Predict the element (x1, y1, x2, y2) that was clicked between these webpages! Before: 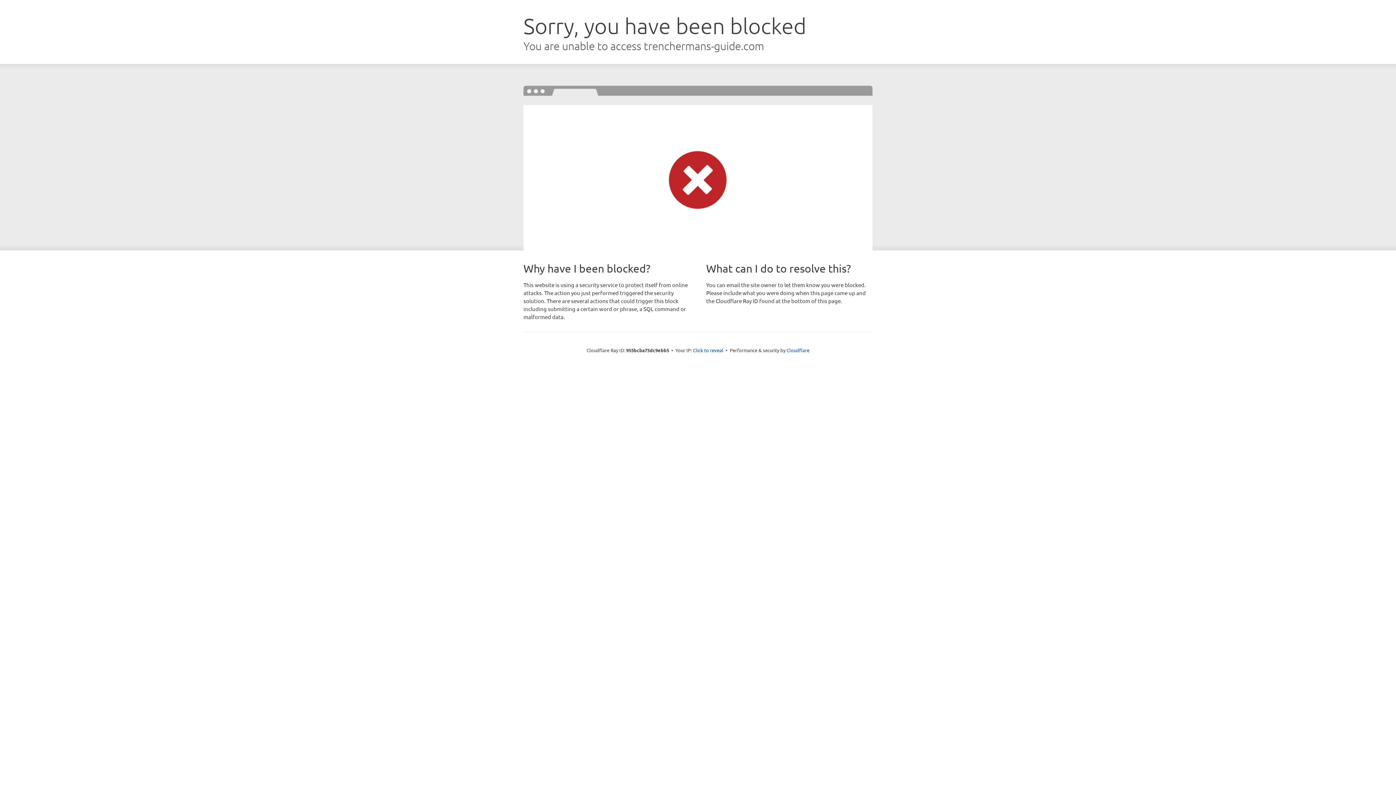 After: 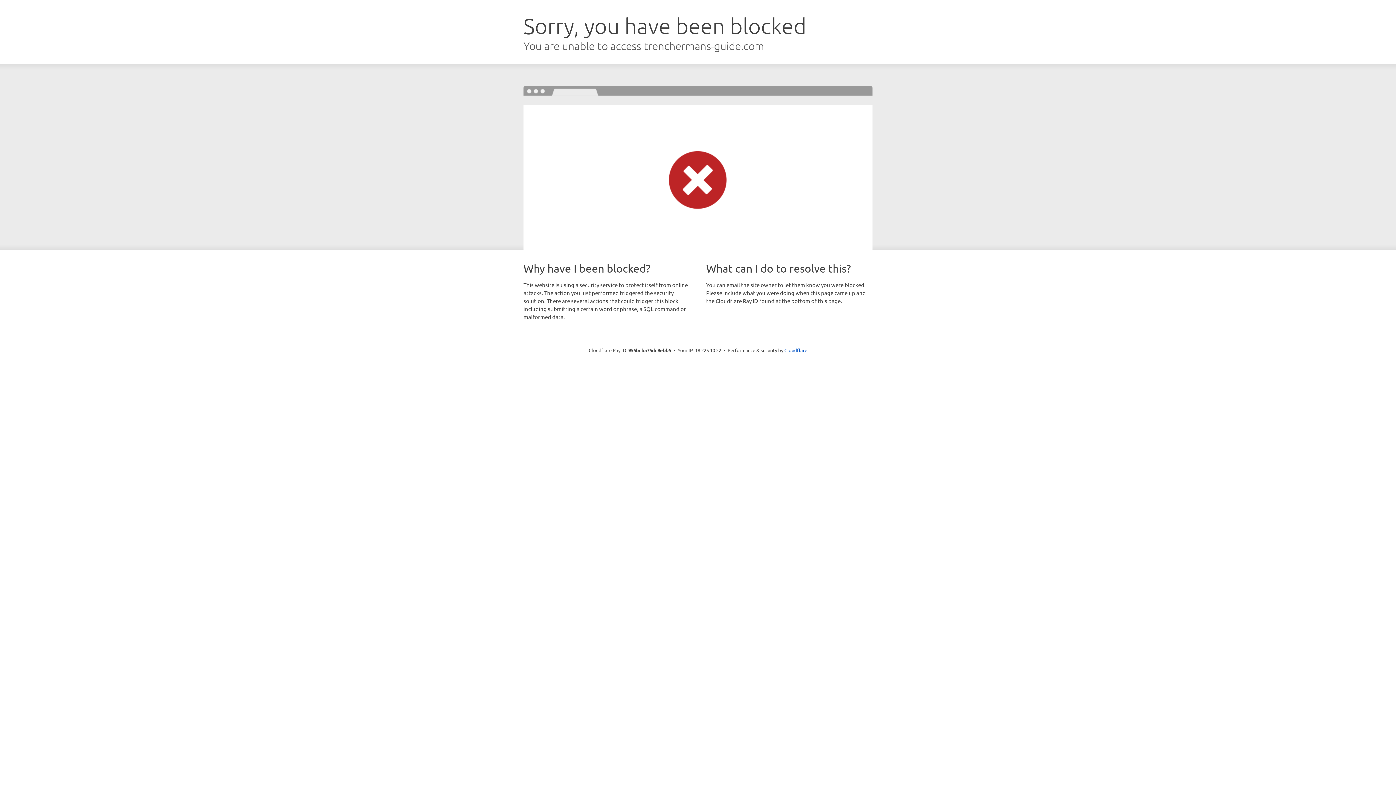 Action: label: Click to reveal bbox: (693, 346, 723, 353)